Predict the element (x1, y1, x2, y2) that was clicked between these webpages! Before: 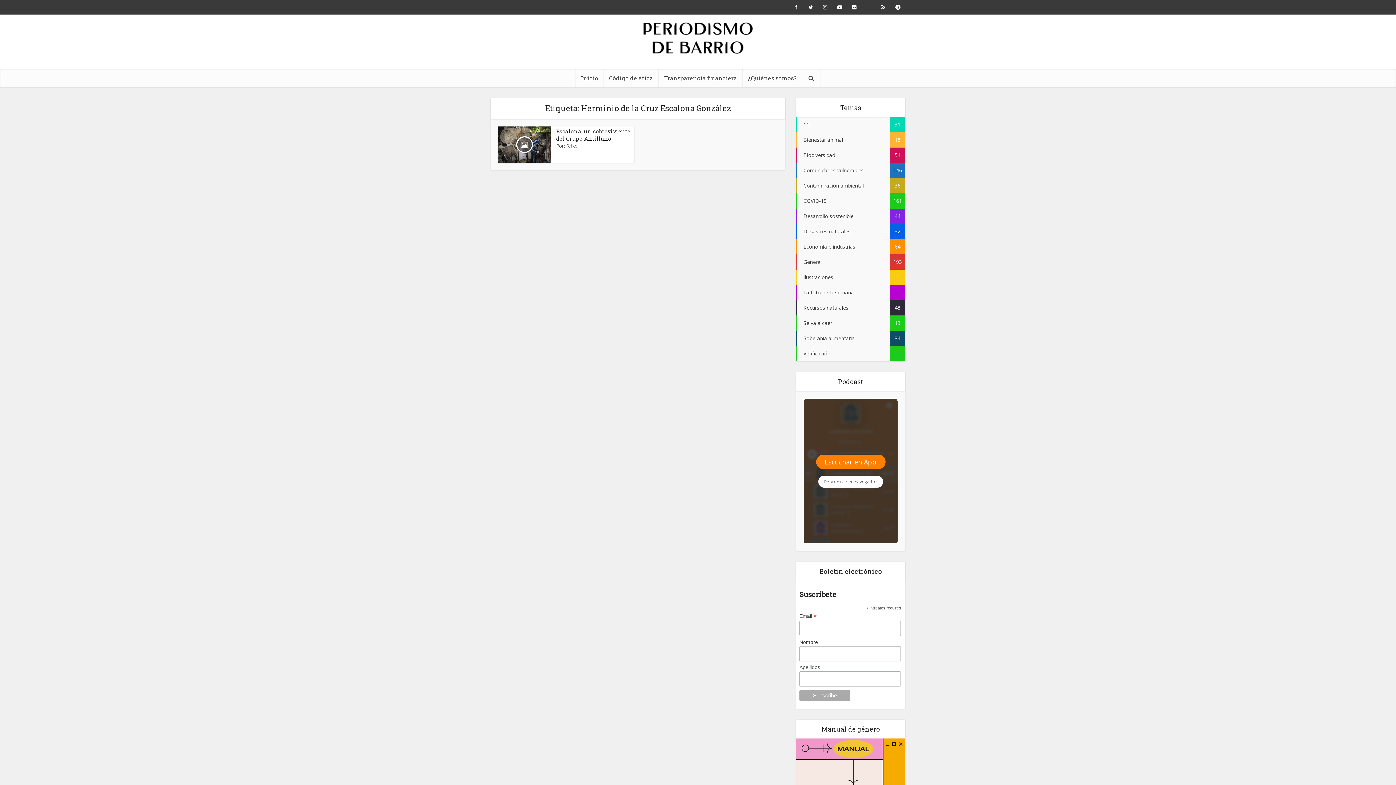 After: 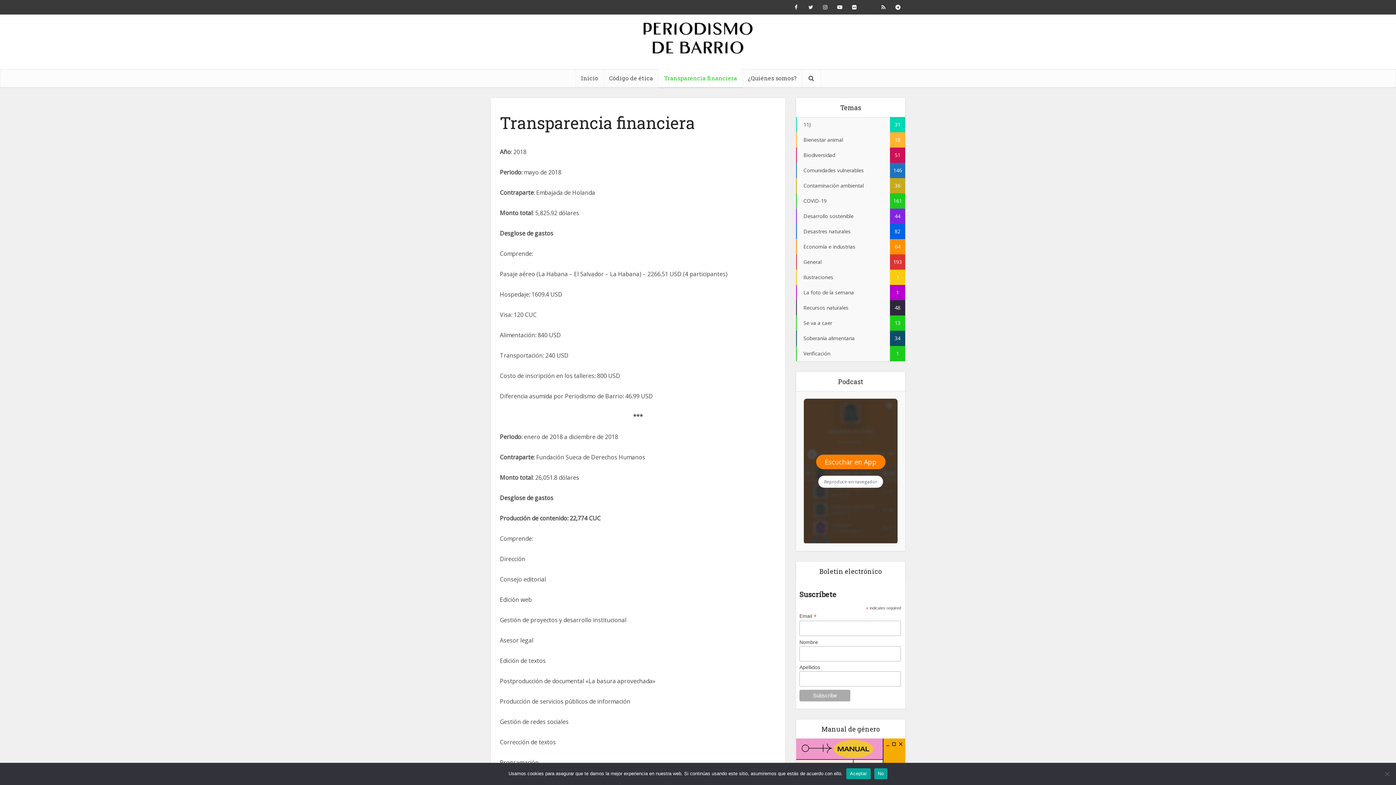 Action: bbox: (658, 69, 742, 87) label: Transparencia financiera